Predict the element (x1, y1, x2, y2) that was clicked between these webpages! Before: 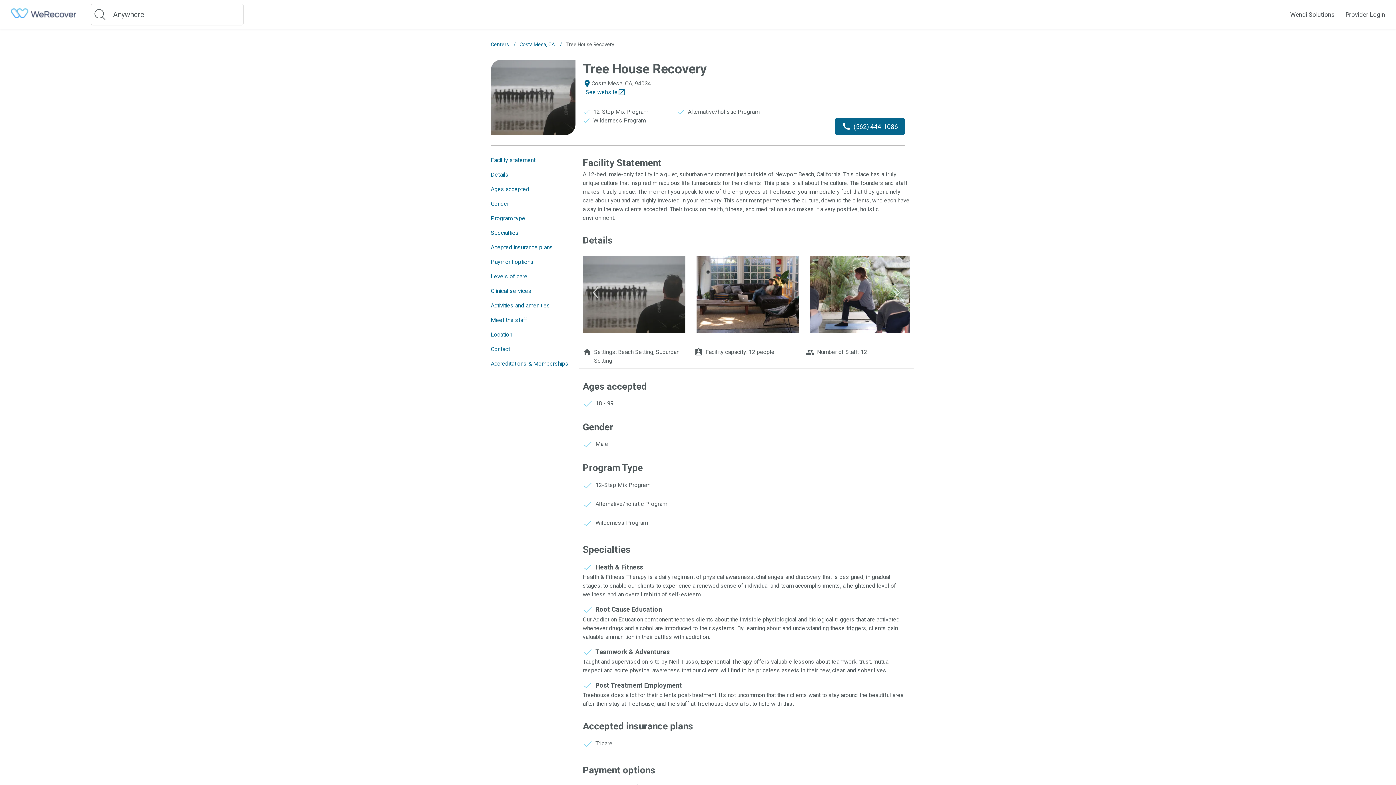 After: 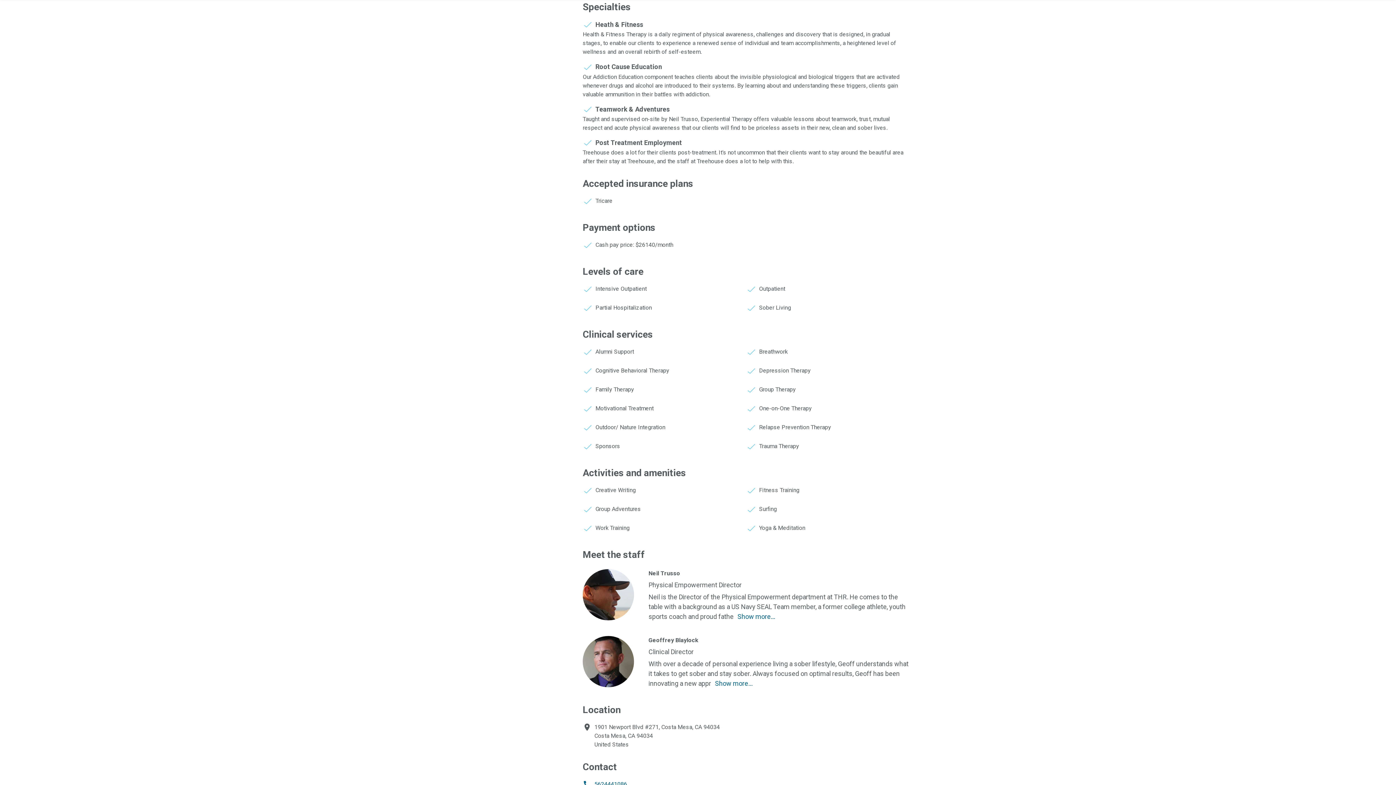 Action: bbox: (490, 228, 518, 237) label: Specialties